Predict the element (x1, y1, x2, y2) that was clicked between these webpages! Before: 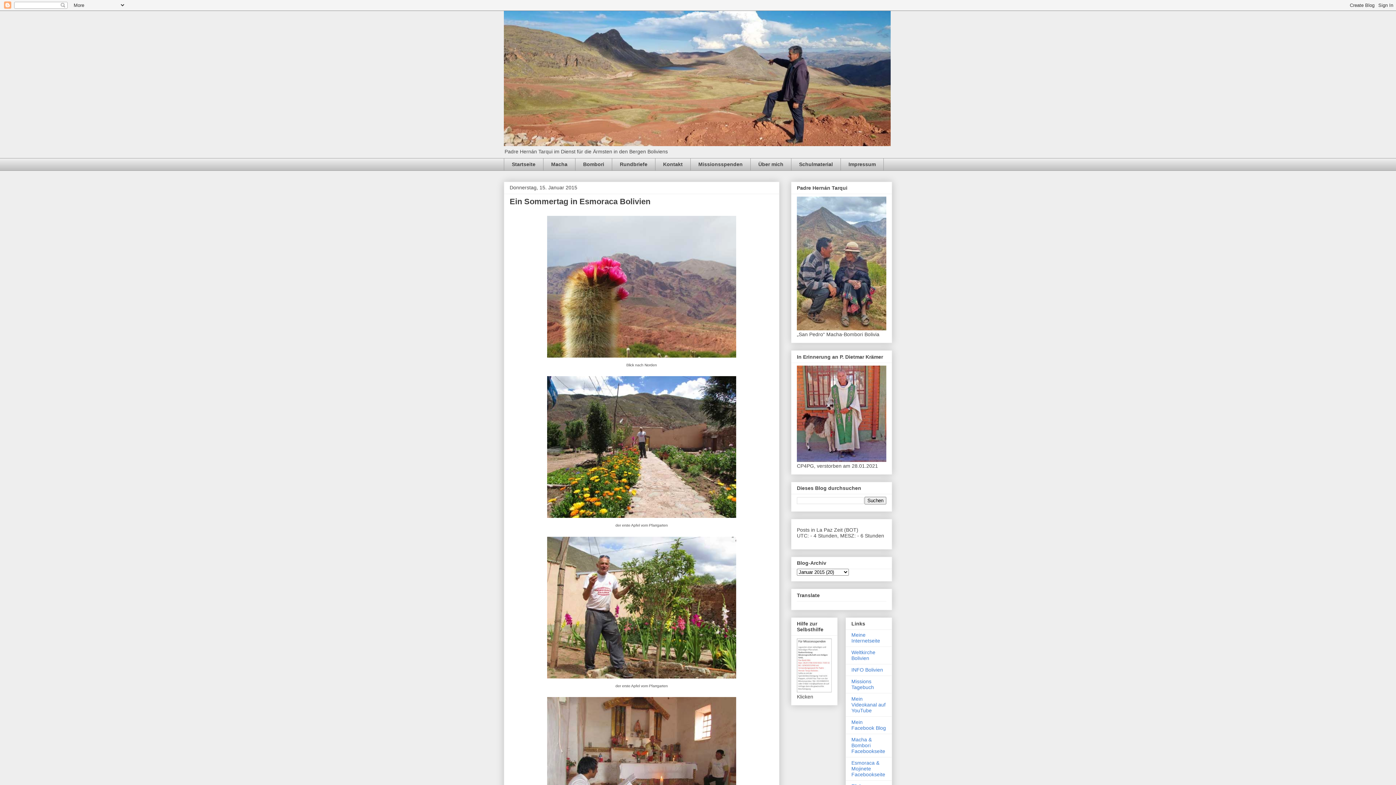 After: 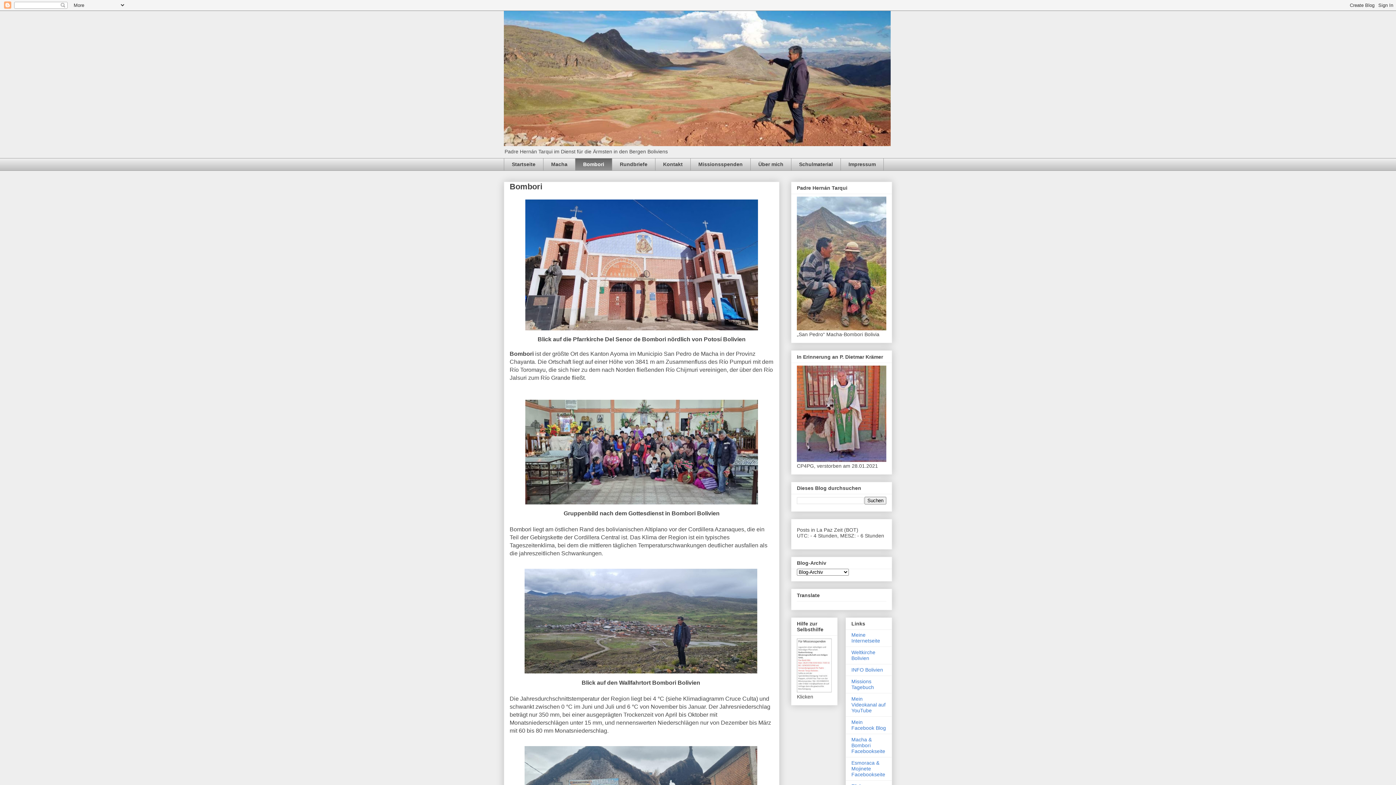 Action: bbox: (575, 158, 612, 170) label: Bombori